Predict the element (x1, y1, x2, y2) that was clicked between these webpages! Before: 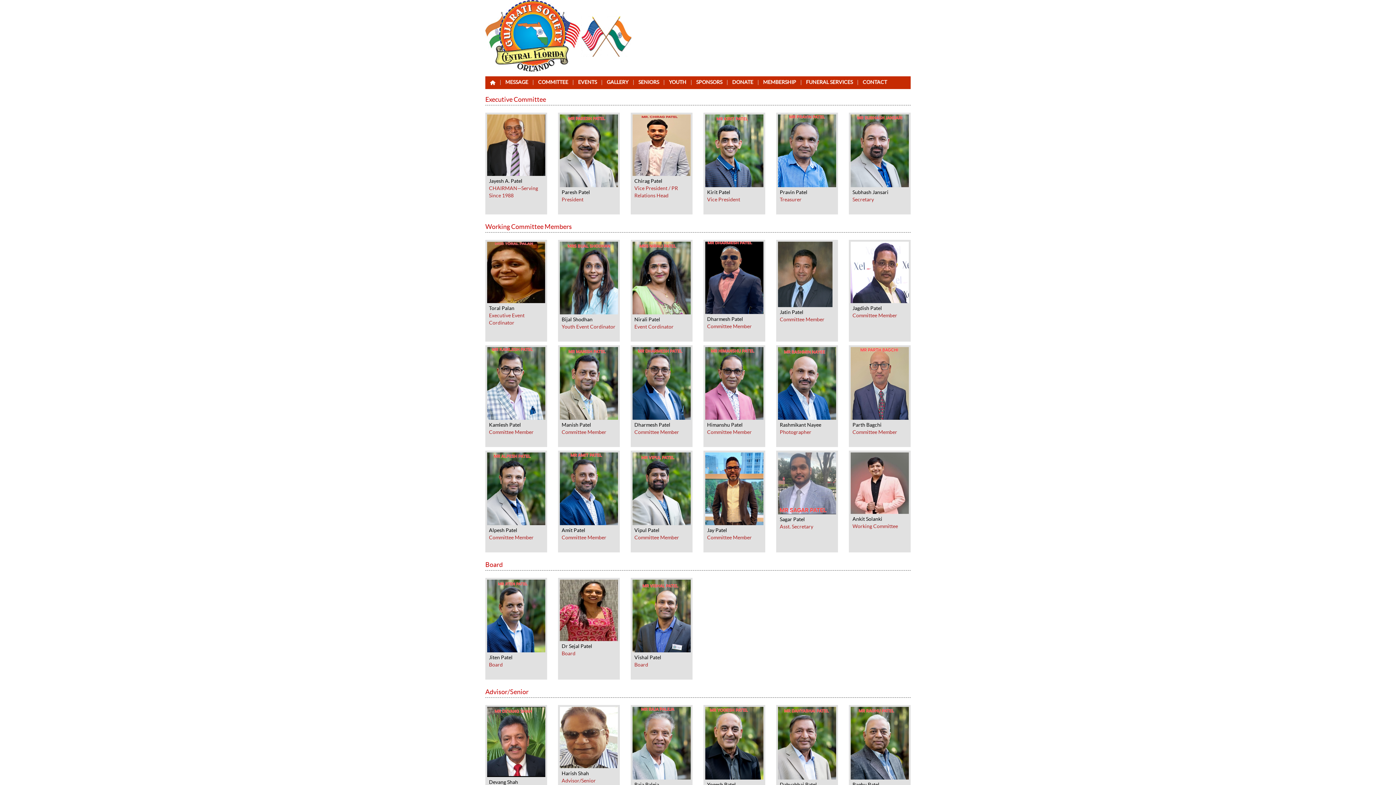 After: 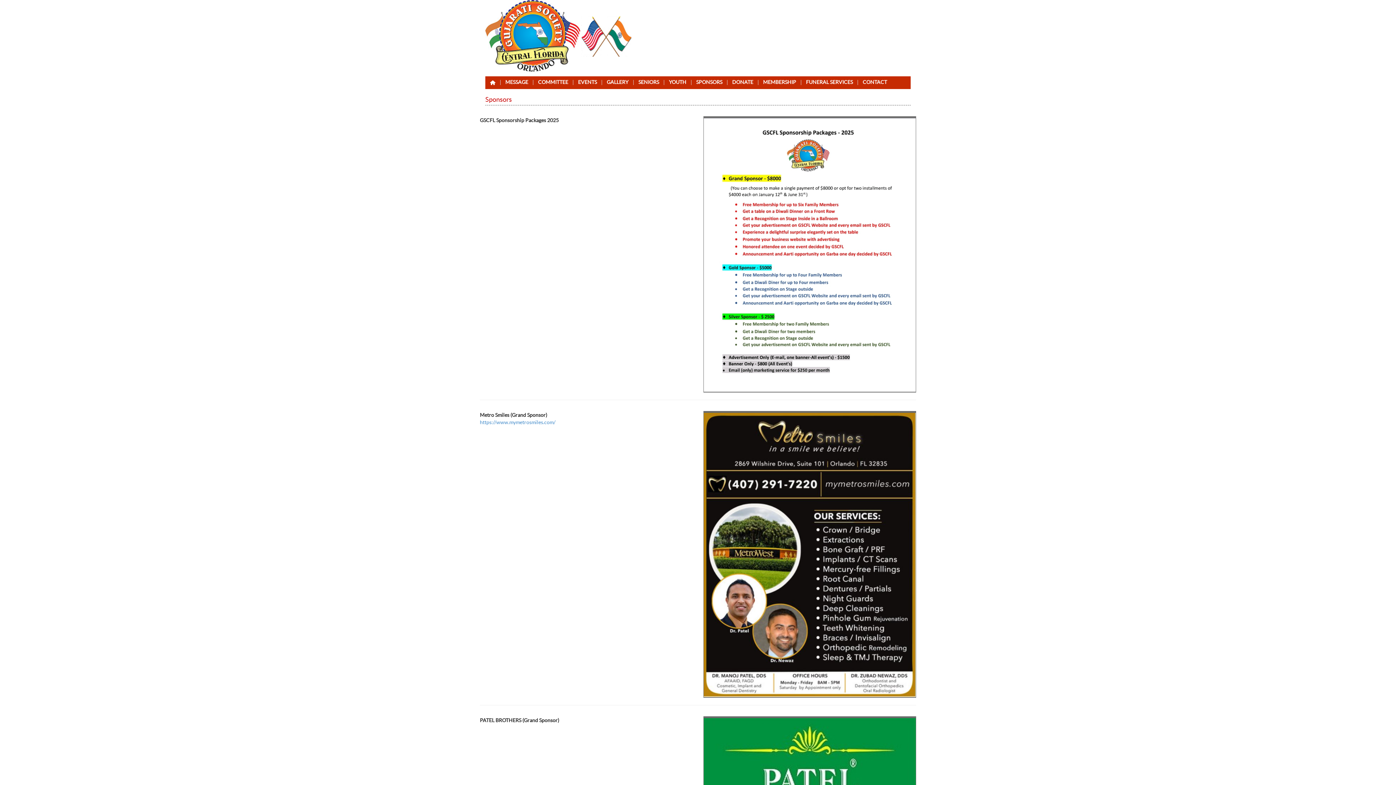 Action: bbox: (691, 80, 727, 85) label: SPONSORS